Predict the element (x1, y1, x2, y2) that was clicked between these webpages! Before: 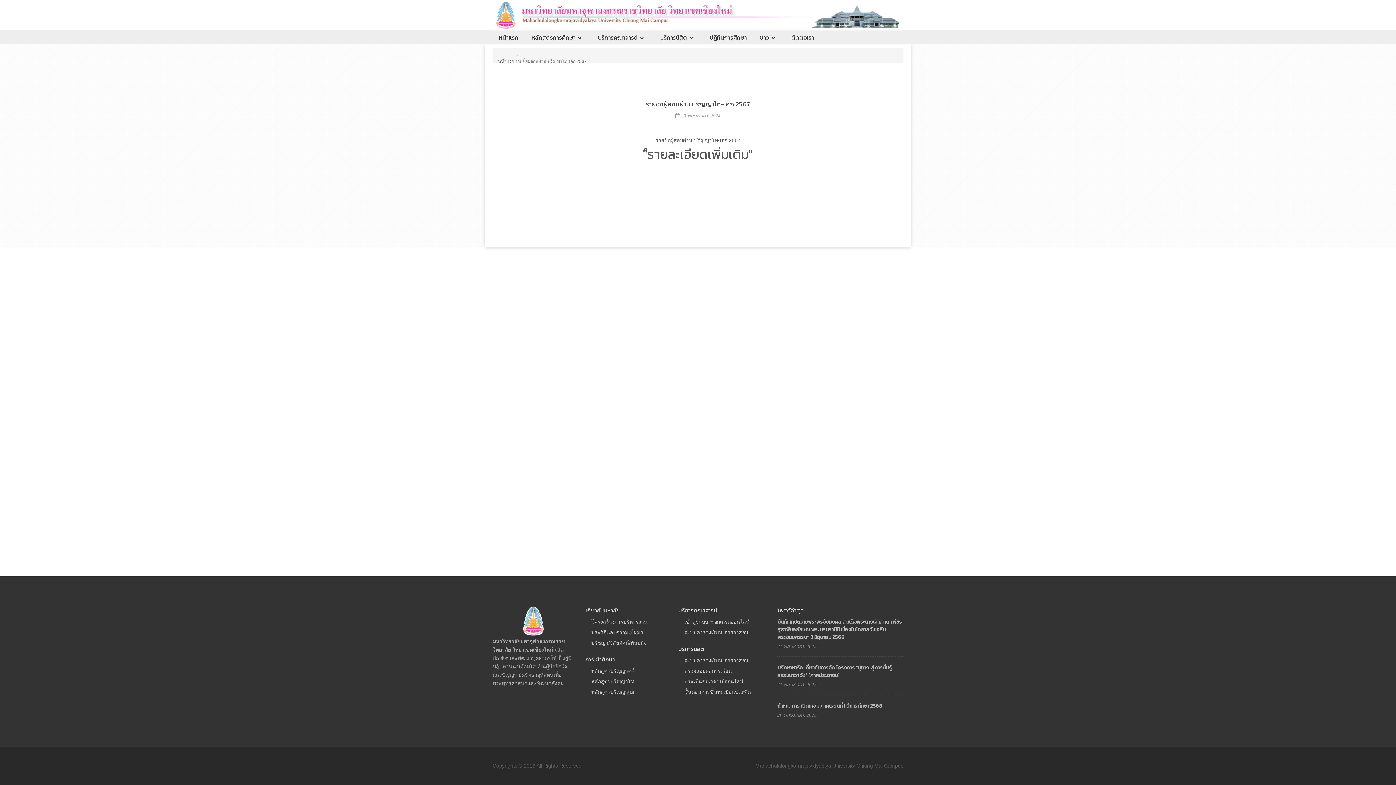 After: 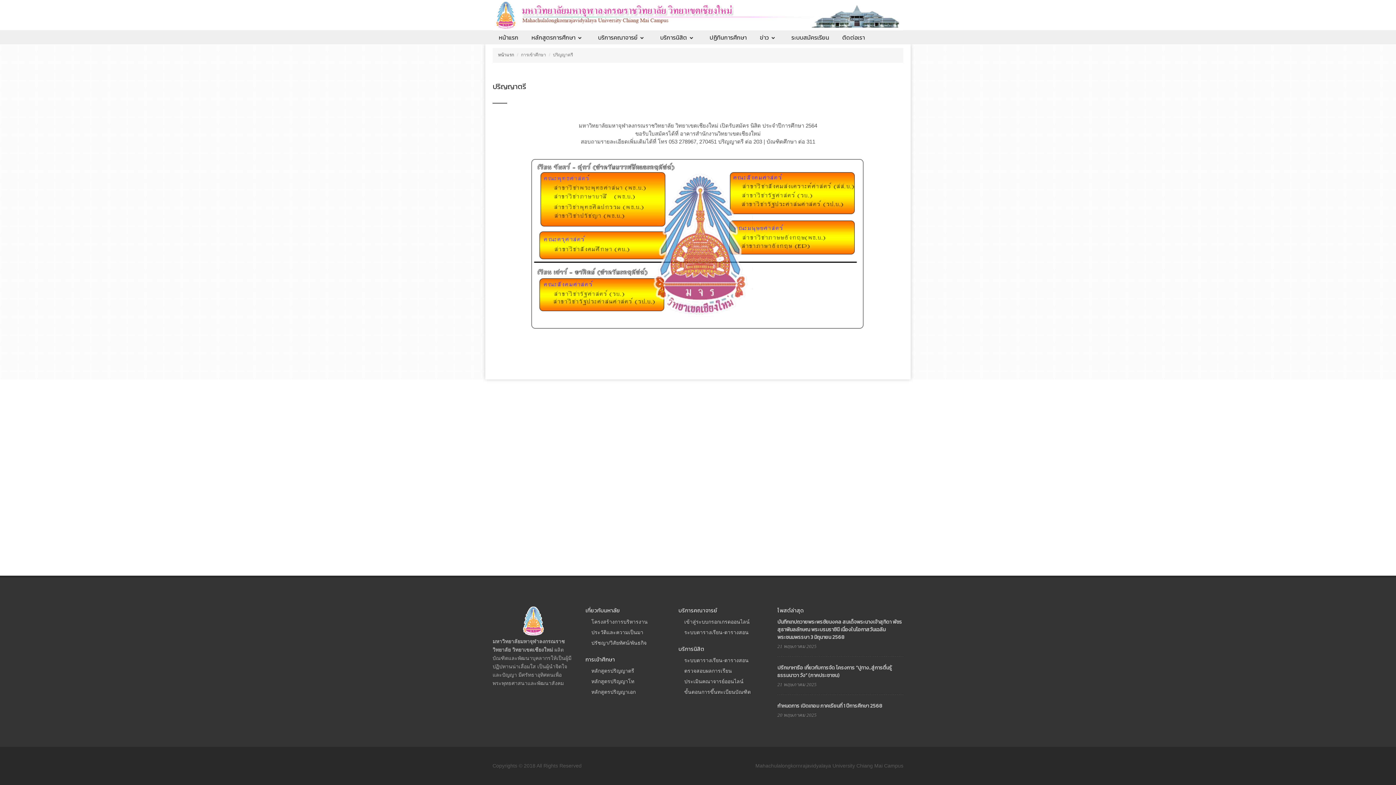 Action: label: หลักสูตรปริญญาตรี bbox: (587, 667, 635, 675)